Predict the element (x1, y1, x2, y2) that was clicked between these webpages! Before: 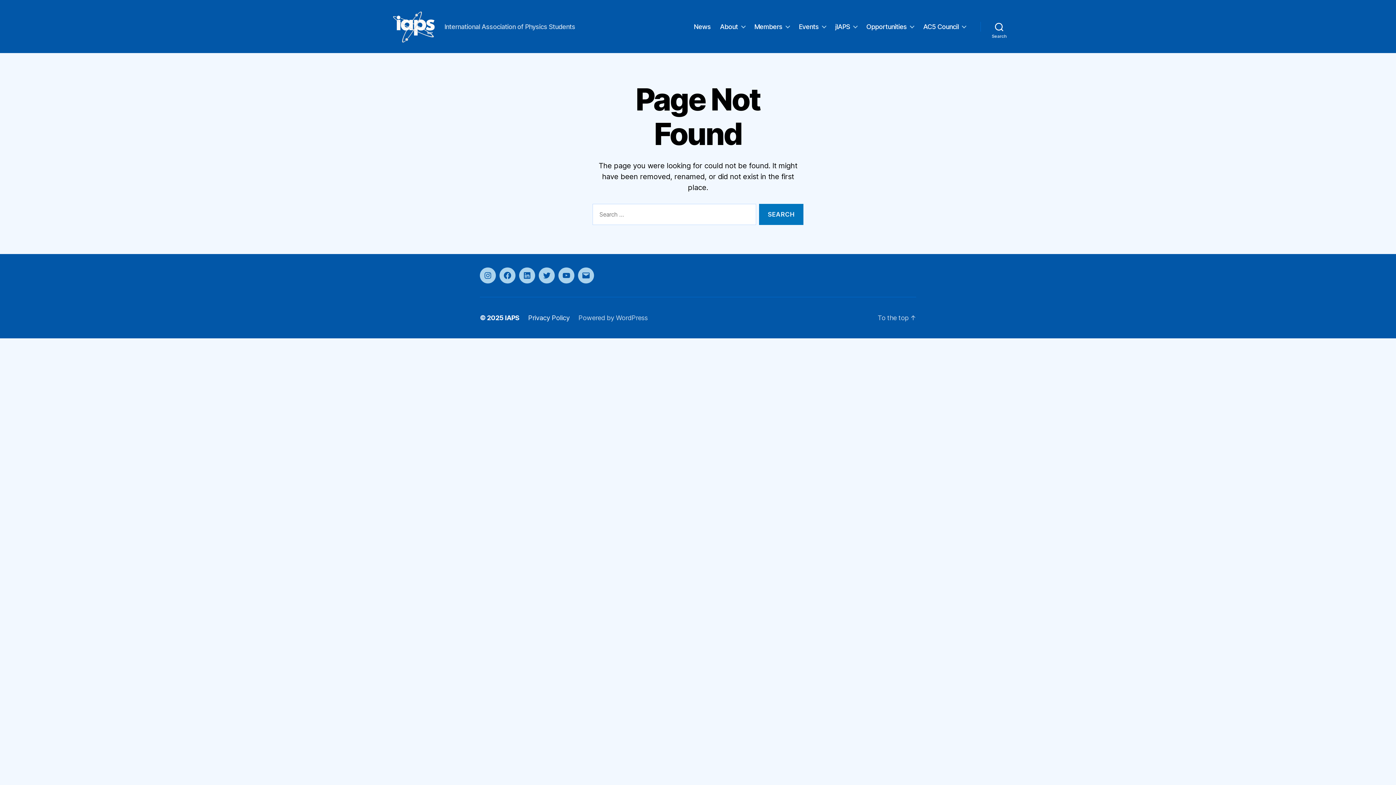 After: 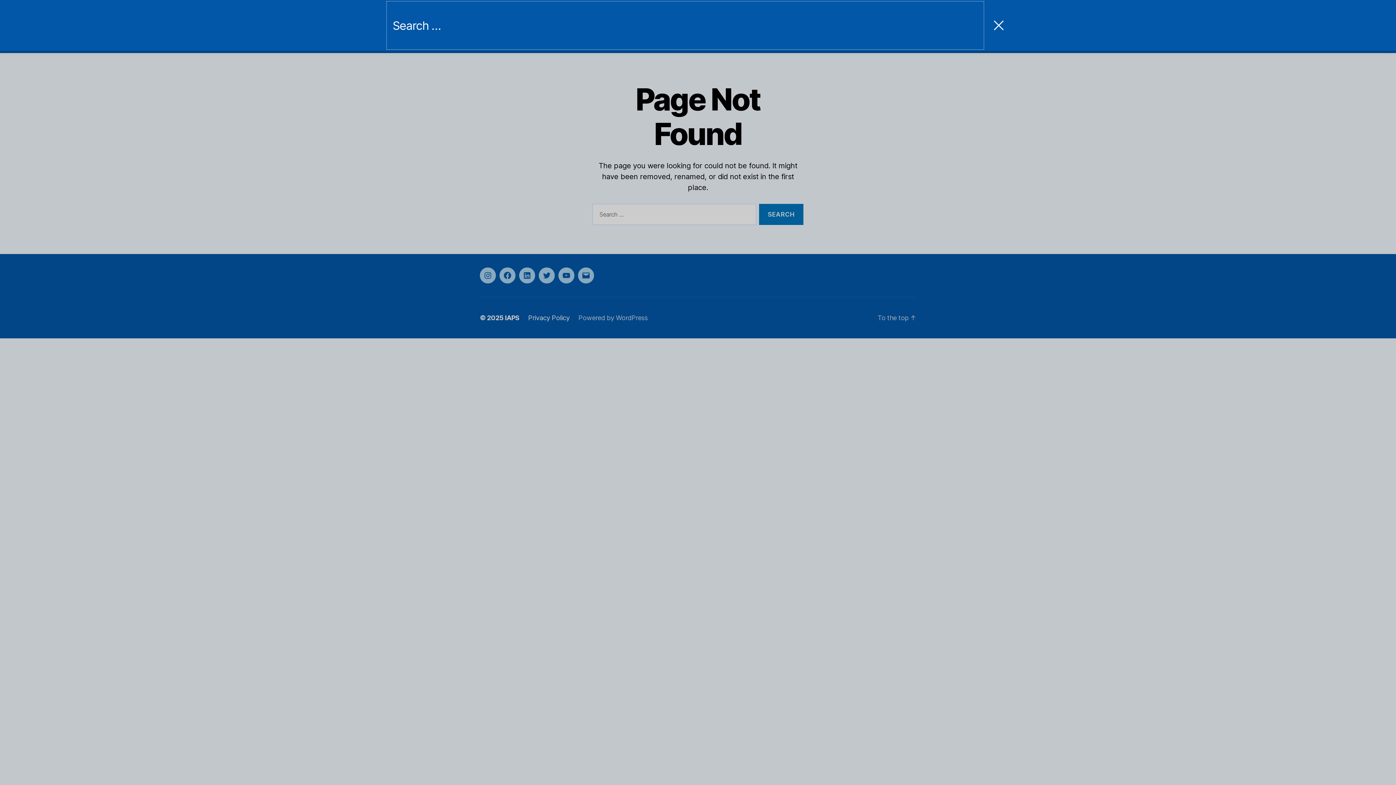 Action: bbox: (980, 18, 1018, 34) label: Search